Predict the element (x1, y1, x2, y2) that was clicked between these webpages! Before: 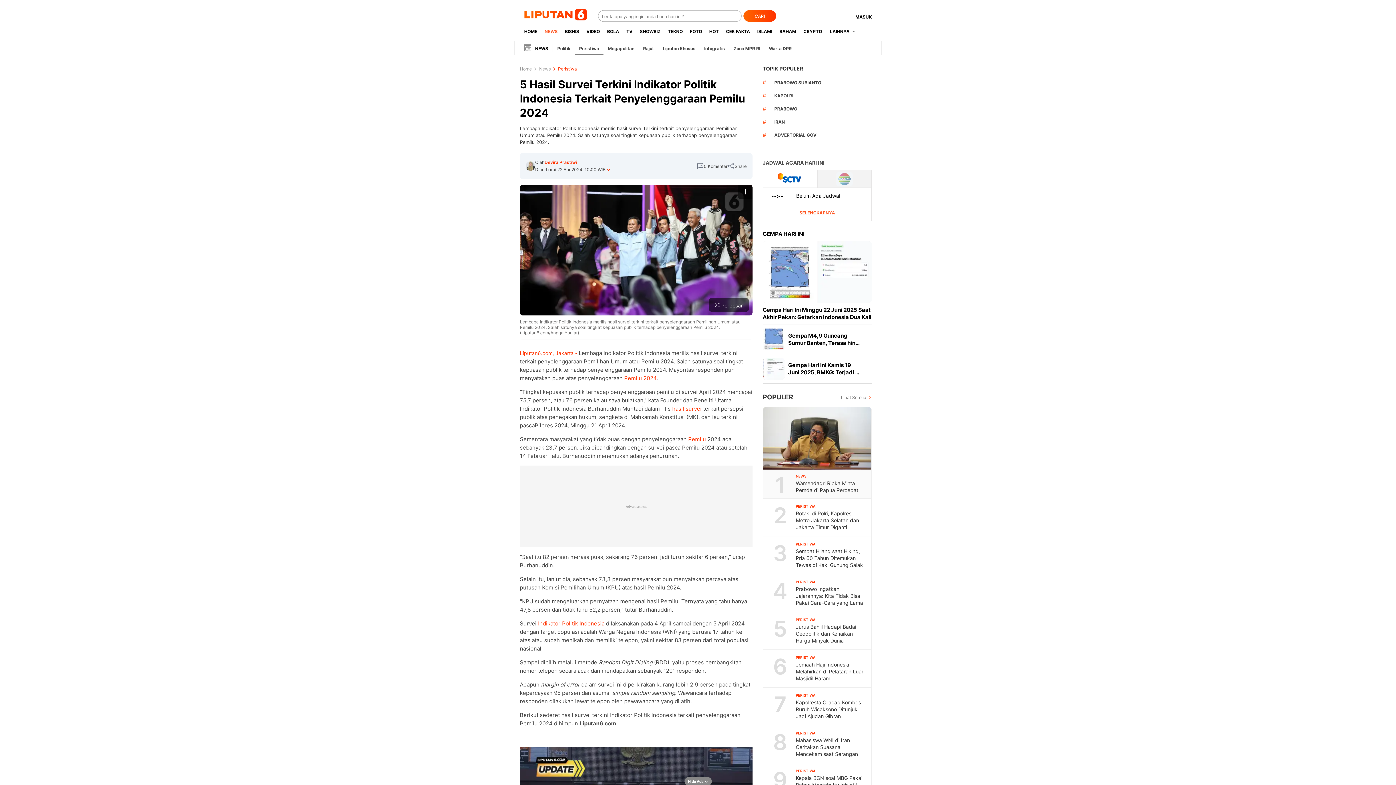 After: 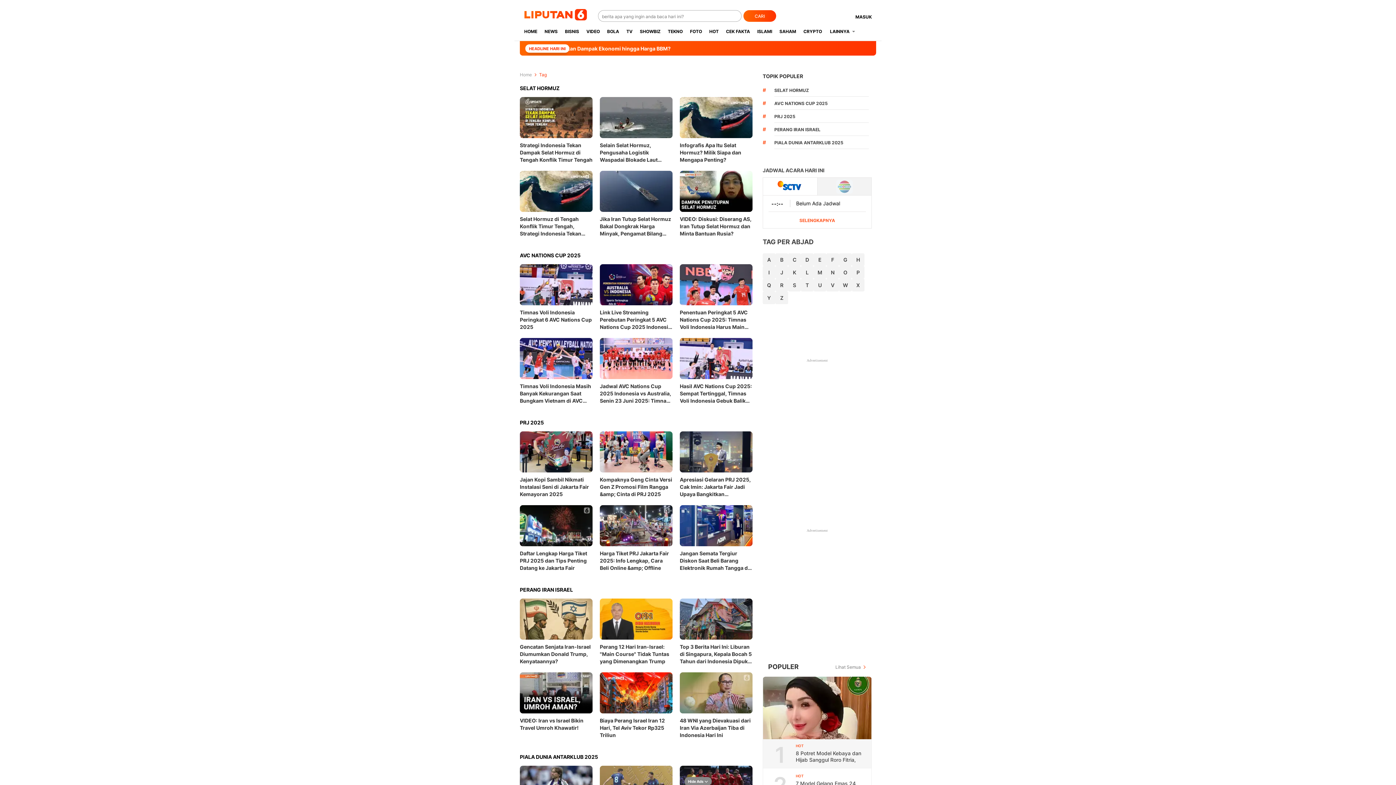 Action: label: TOPIK POPULER bbox: (762, 65, 803, 71)